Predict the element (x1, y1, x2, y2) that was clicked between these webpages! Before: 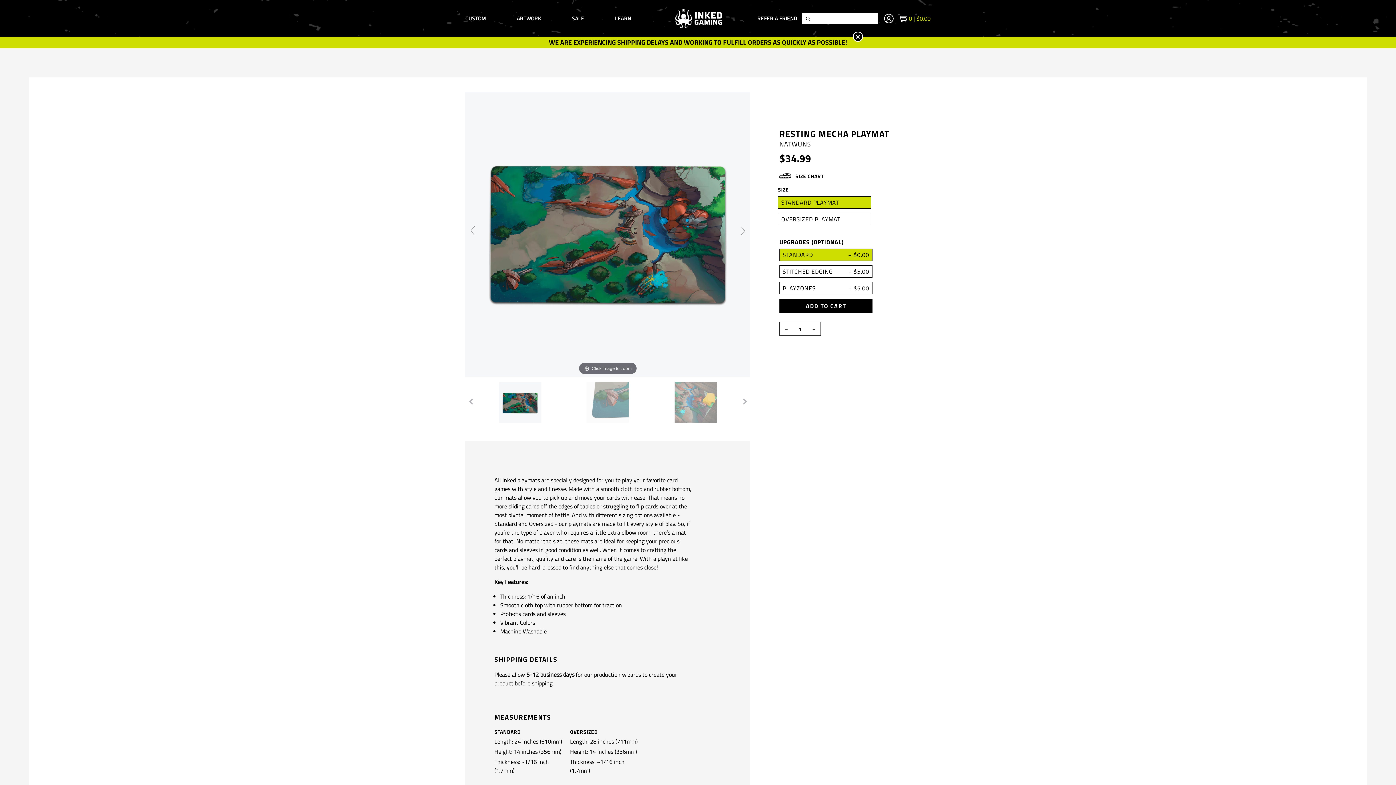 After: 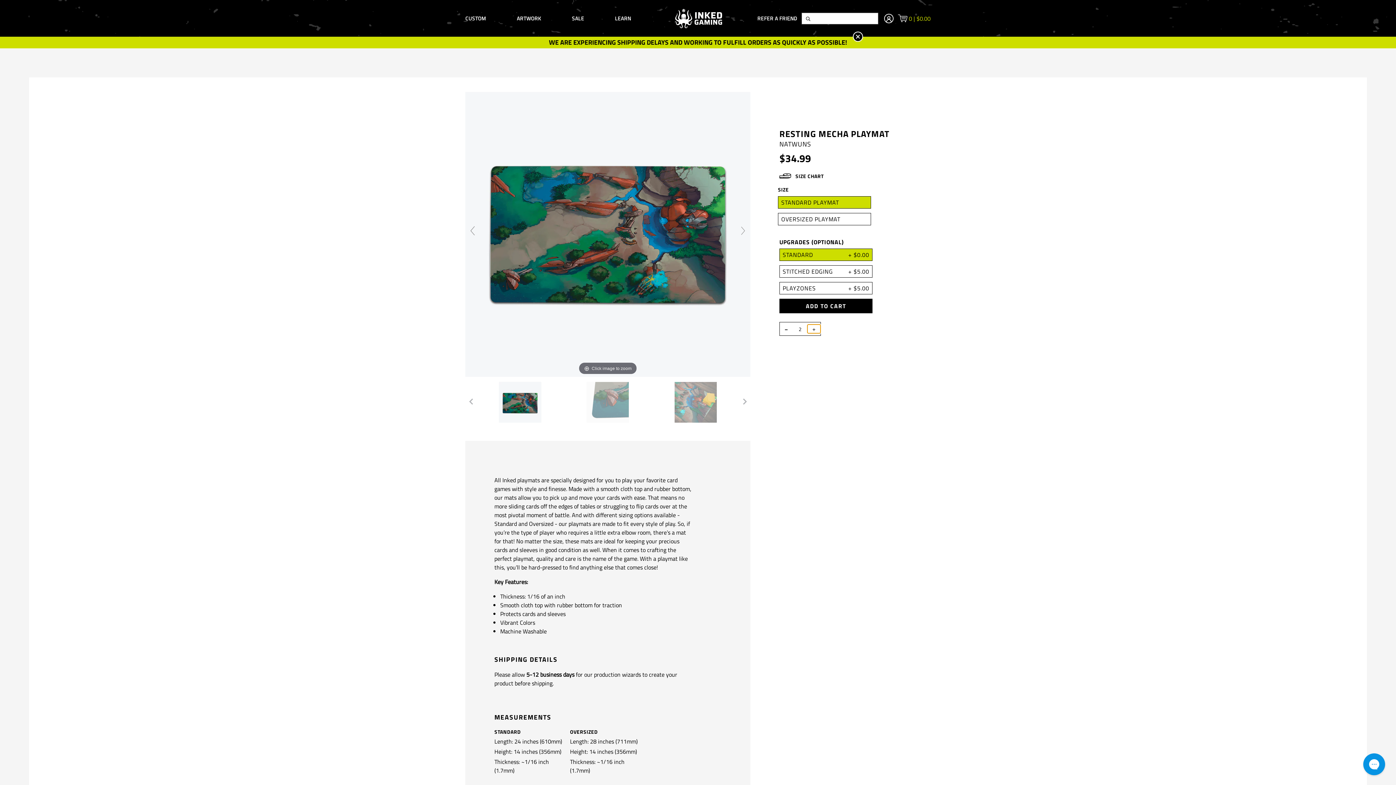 Action: bbox: (807, 324, 820, 333) label: +